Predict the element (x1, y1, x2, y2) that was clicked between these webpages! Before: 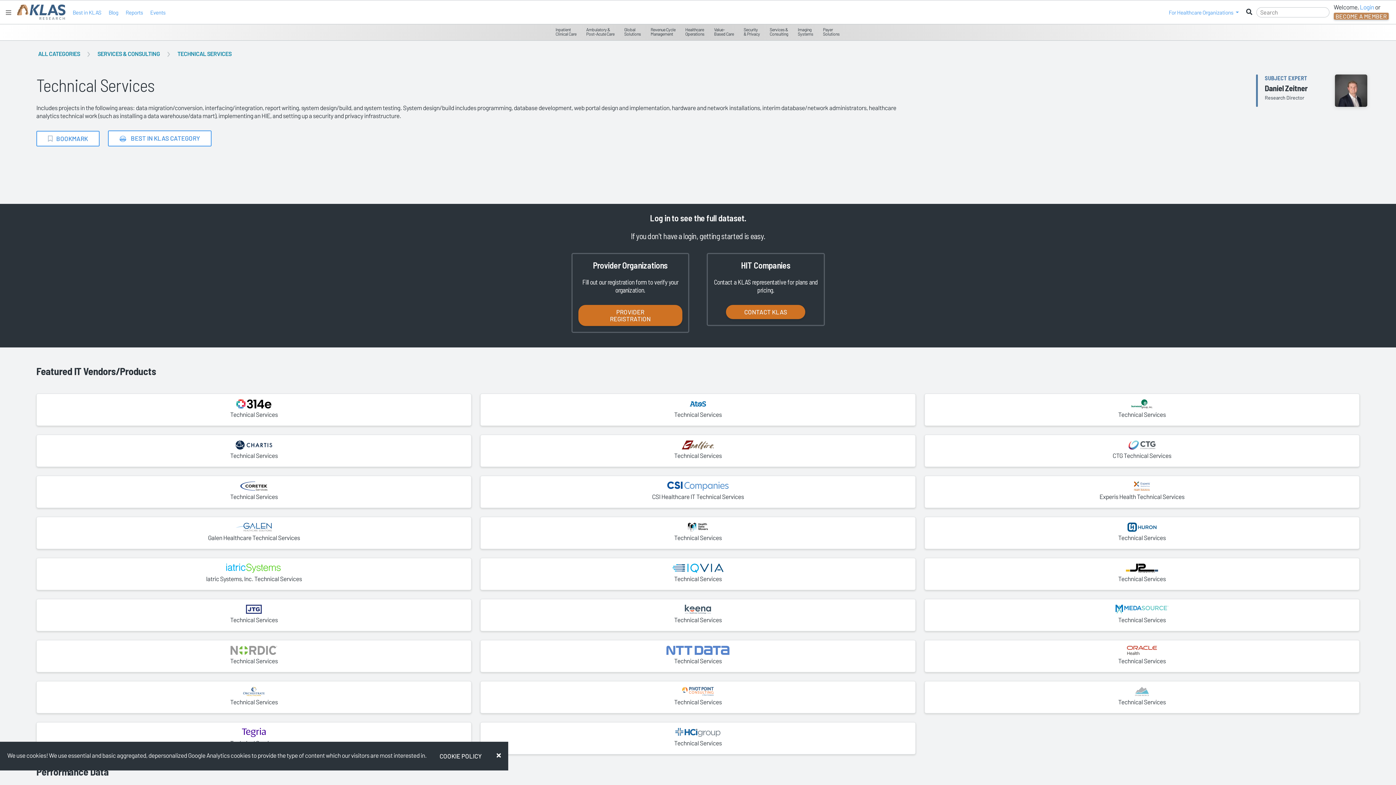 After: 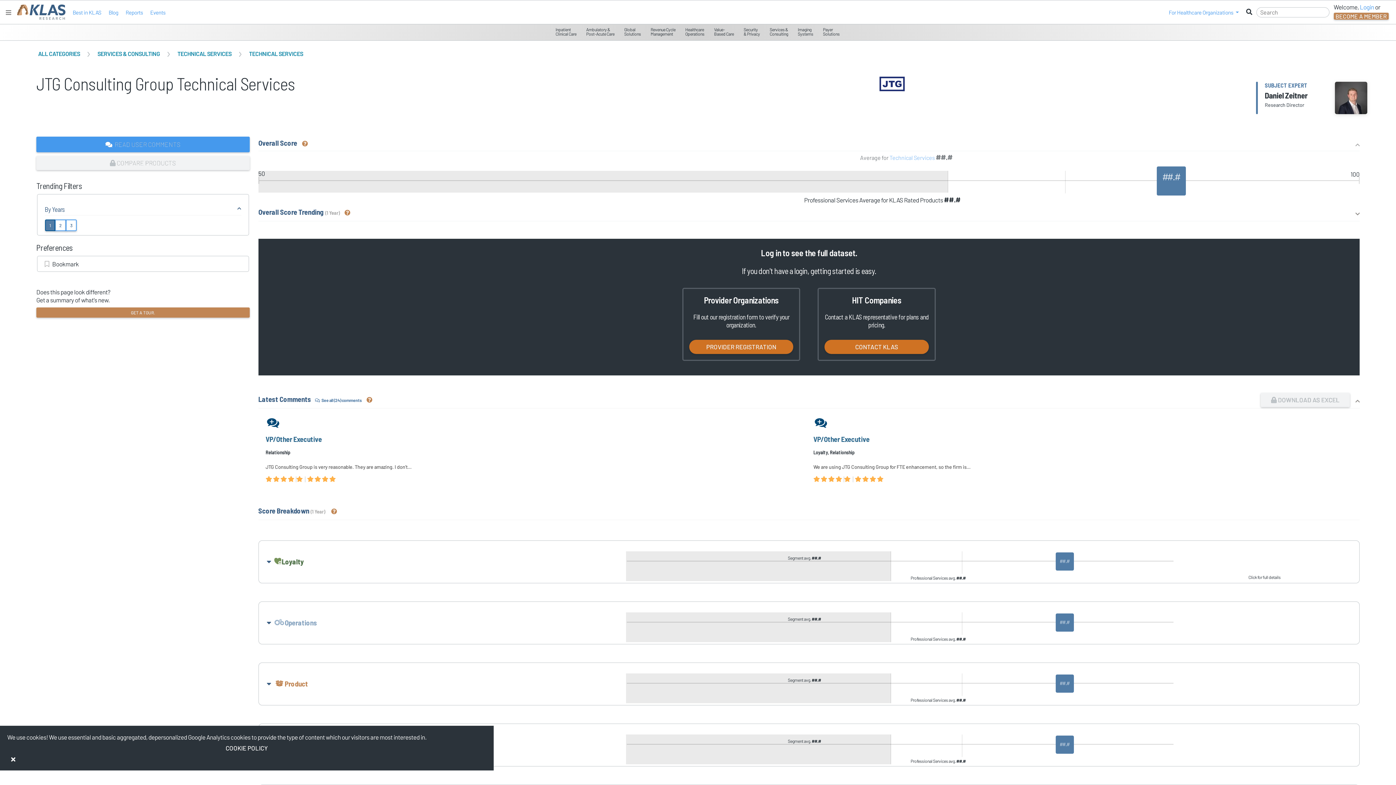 Action: bbox: (36, 599, 471, 631) label: Technical Services